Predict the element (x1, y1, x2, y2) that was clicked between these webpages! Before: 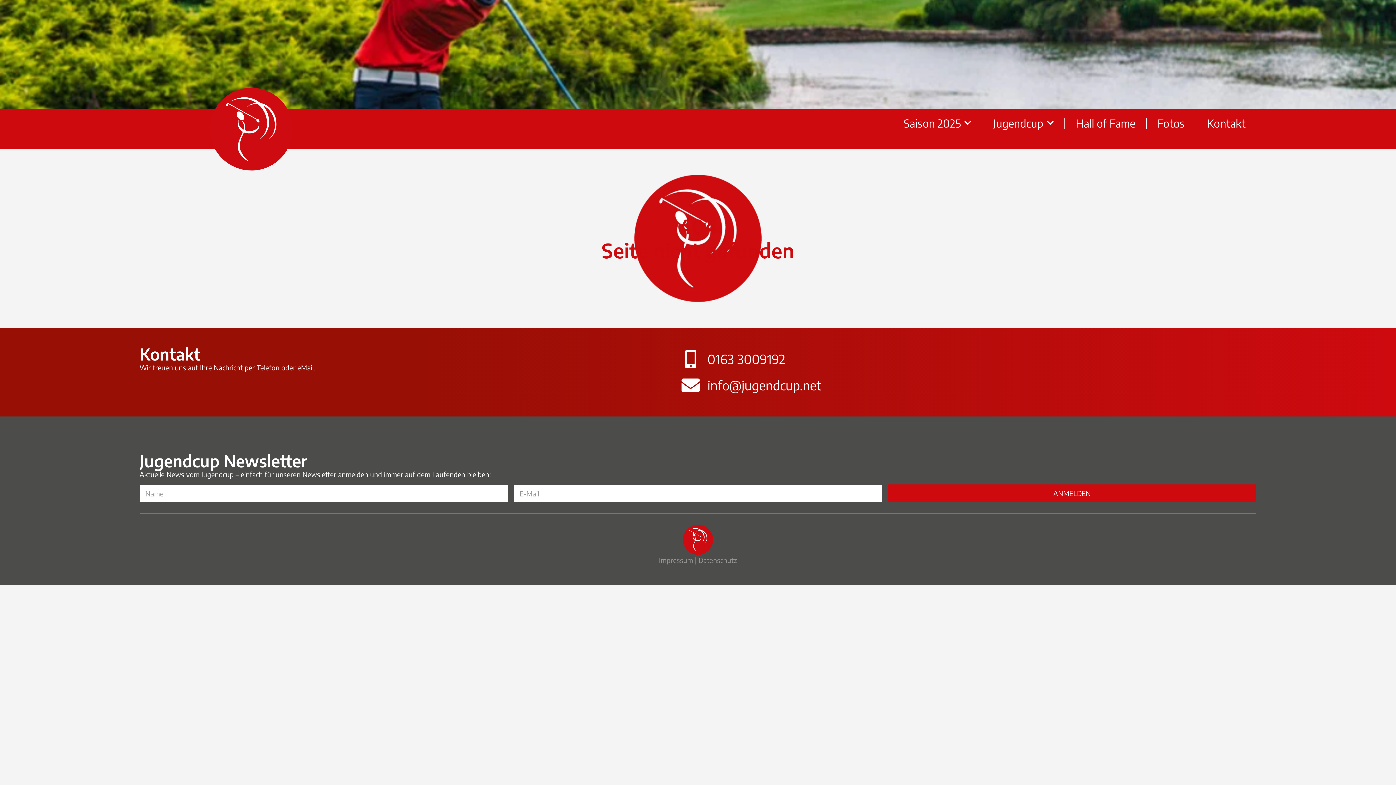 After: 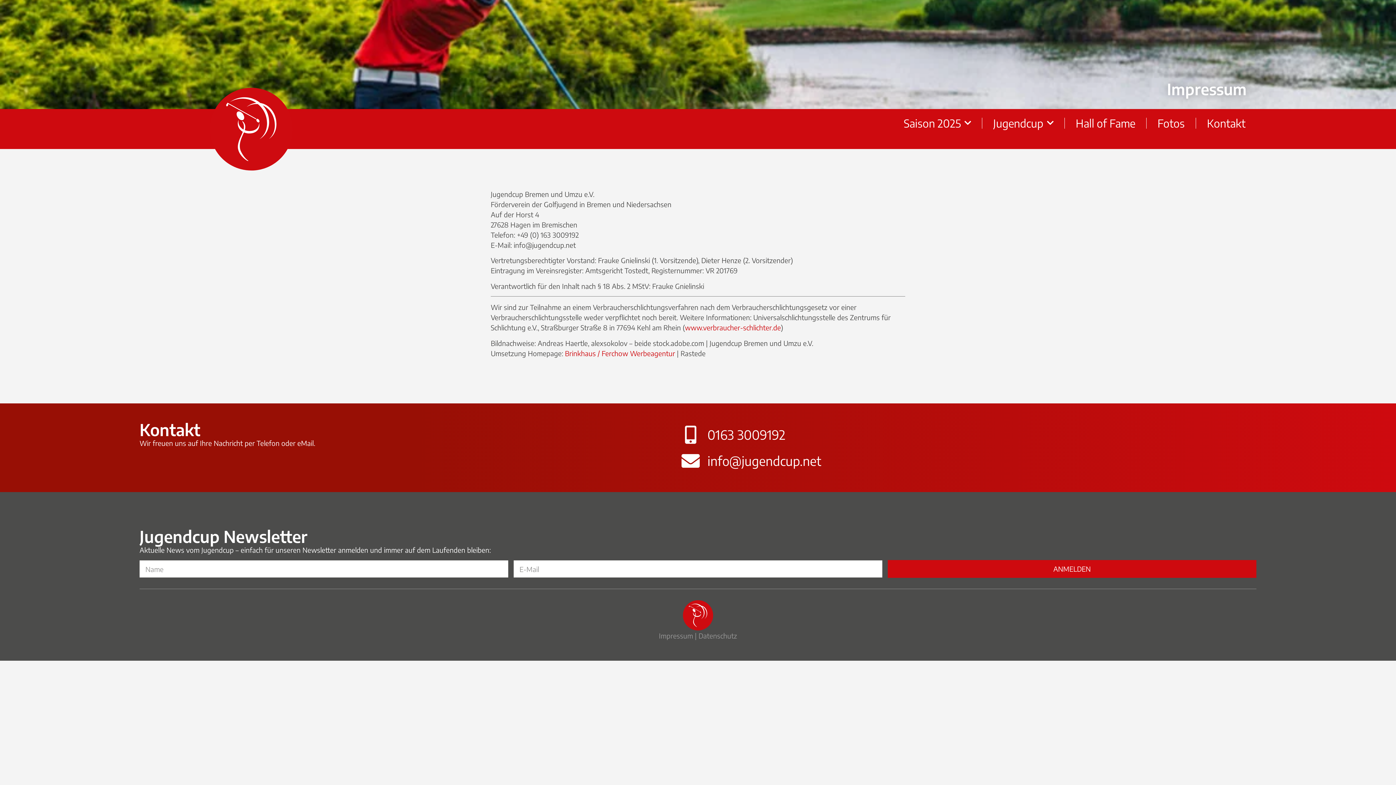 Action: bbox: (659, 556, 693, 564) label: Impressum